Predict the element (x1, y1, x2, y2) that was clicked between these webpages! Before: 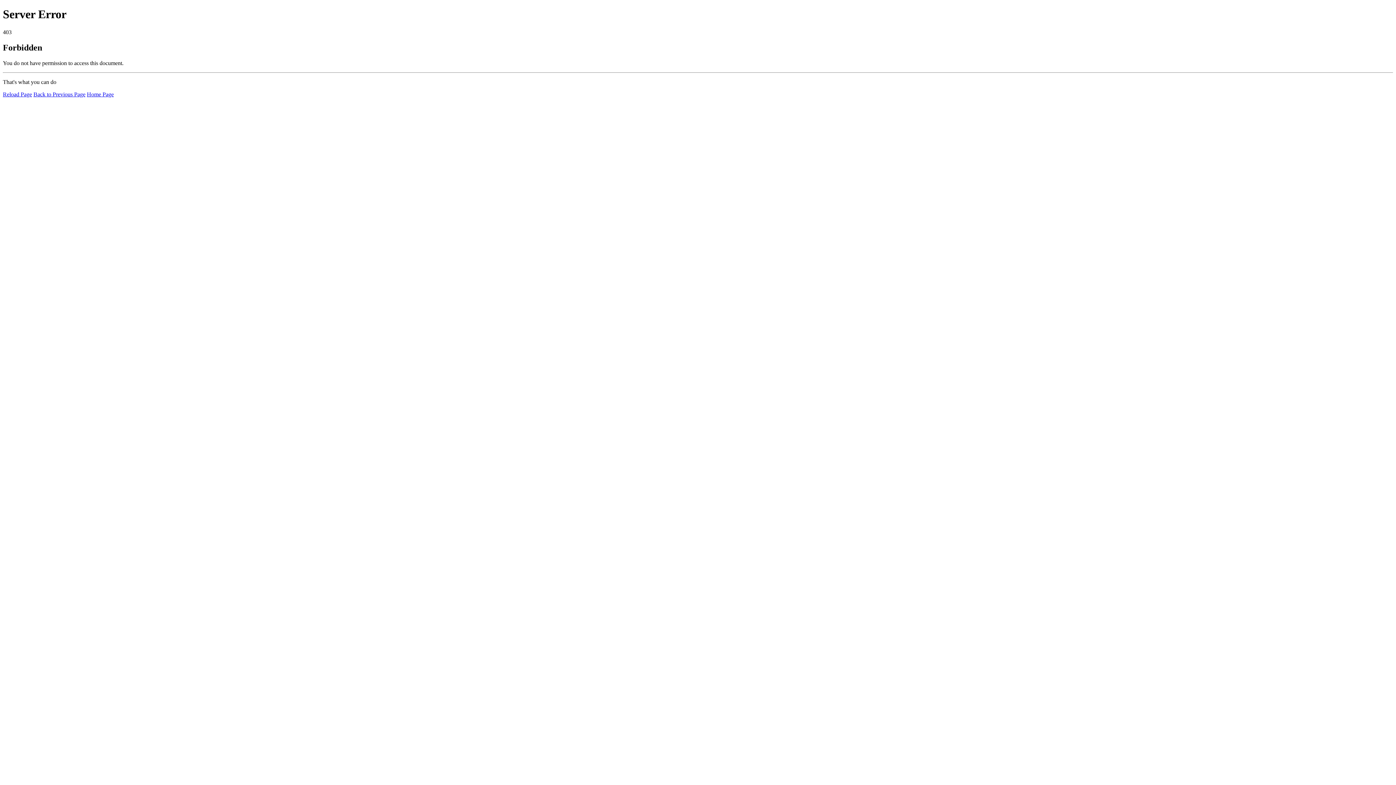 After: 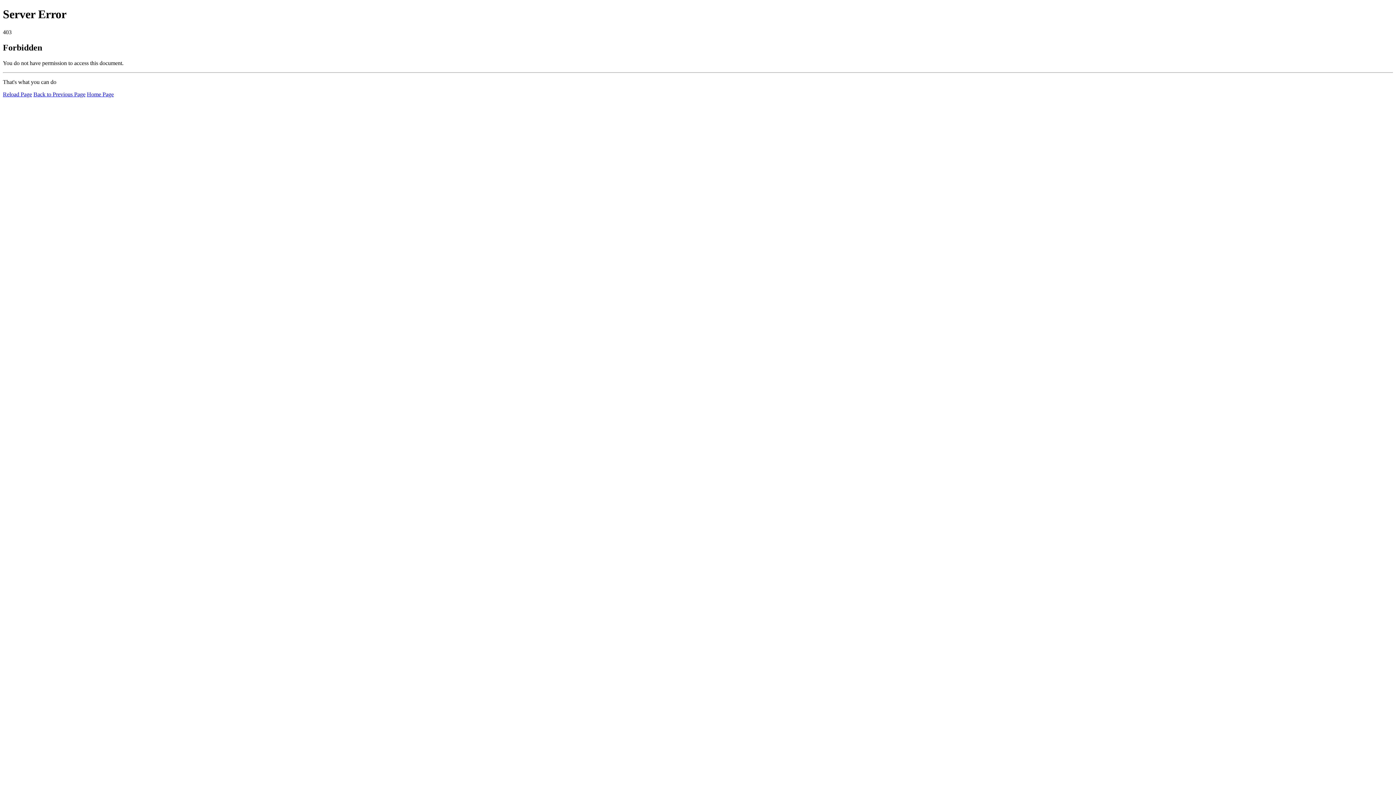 Action: label: Home Page bbox: (86, 91, 113, 97)